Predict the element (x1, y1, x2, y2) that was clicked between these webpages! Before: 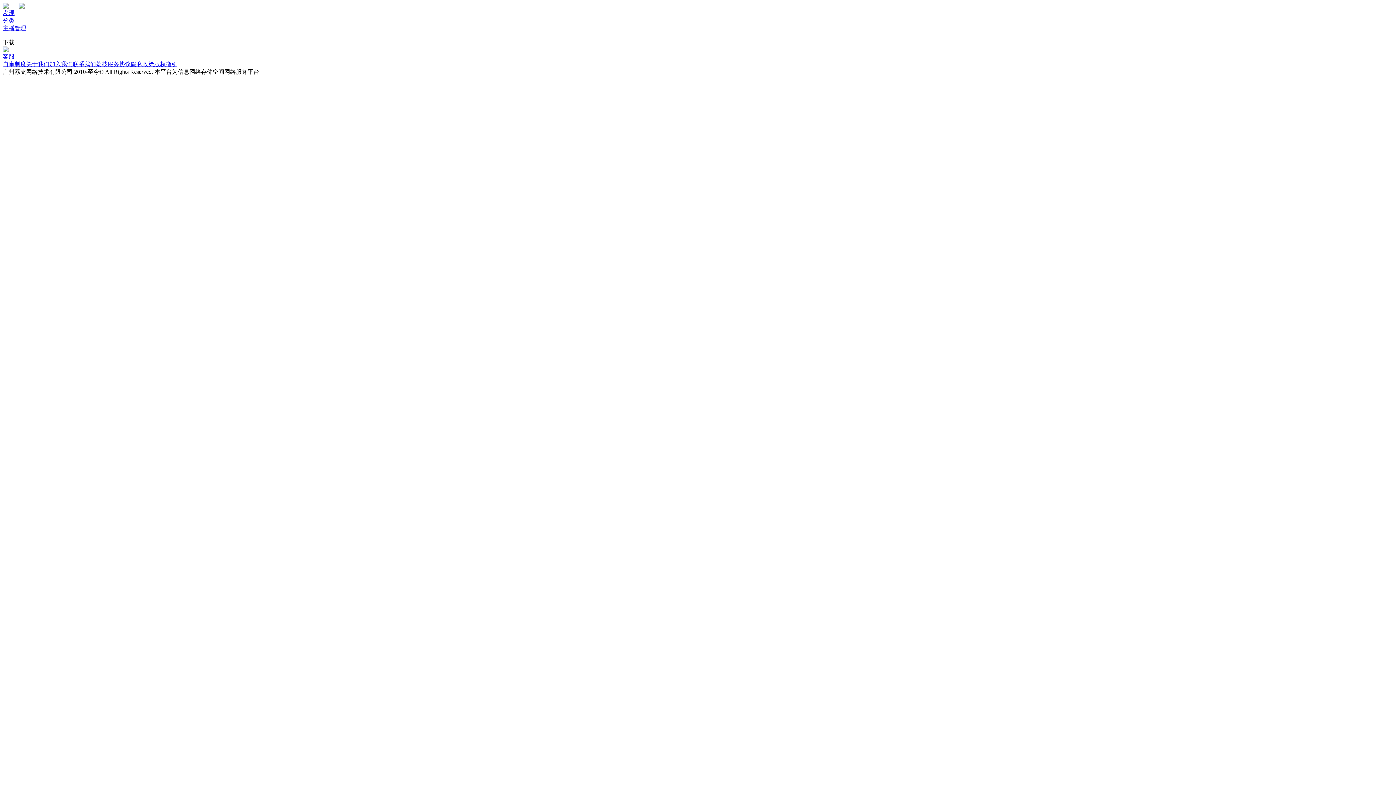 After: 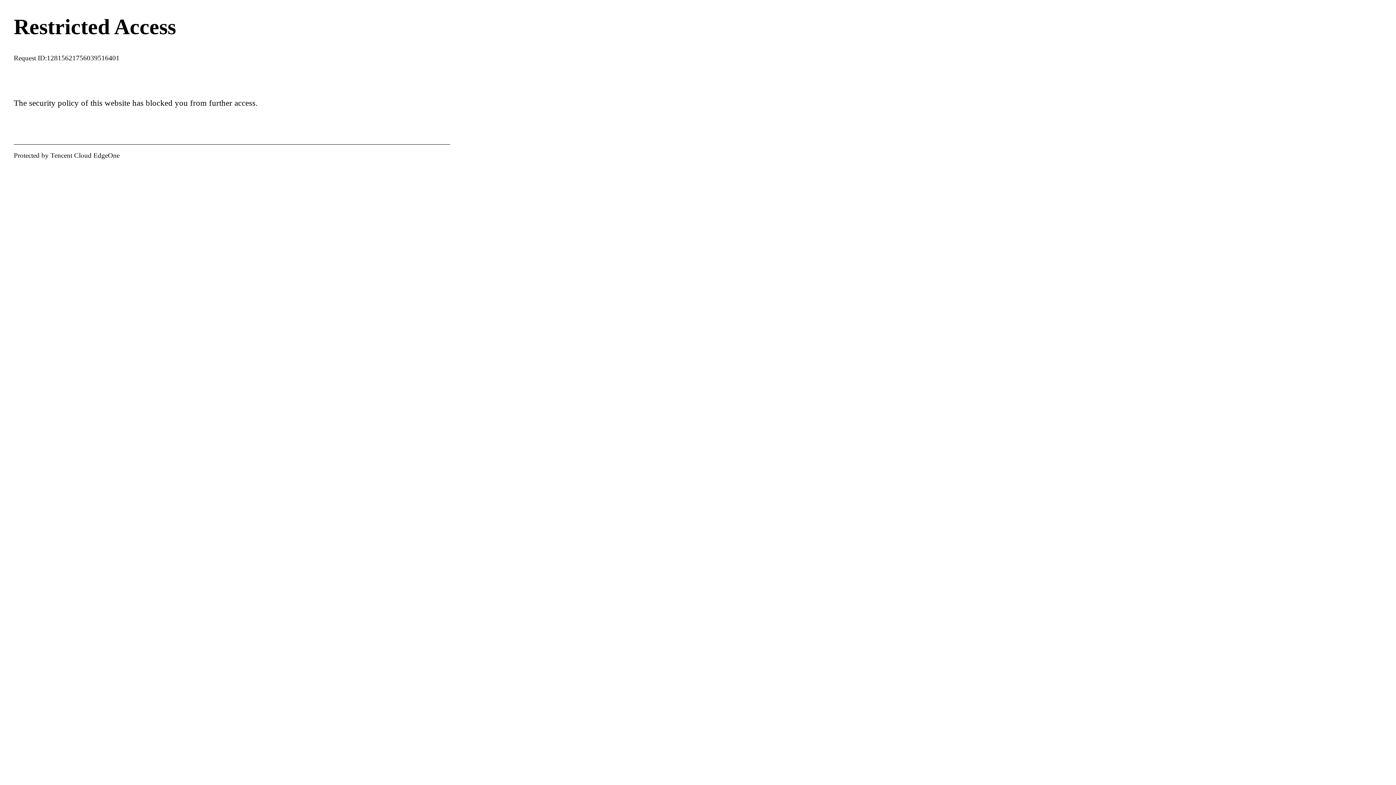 Action: bbox: (2, 9, 14, 16) label: 发现